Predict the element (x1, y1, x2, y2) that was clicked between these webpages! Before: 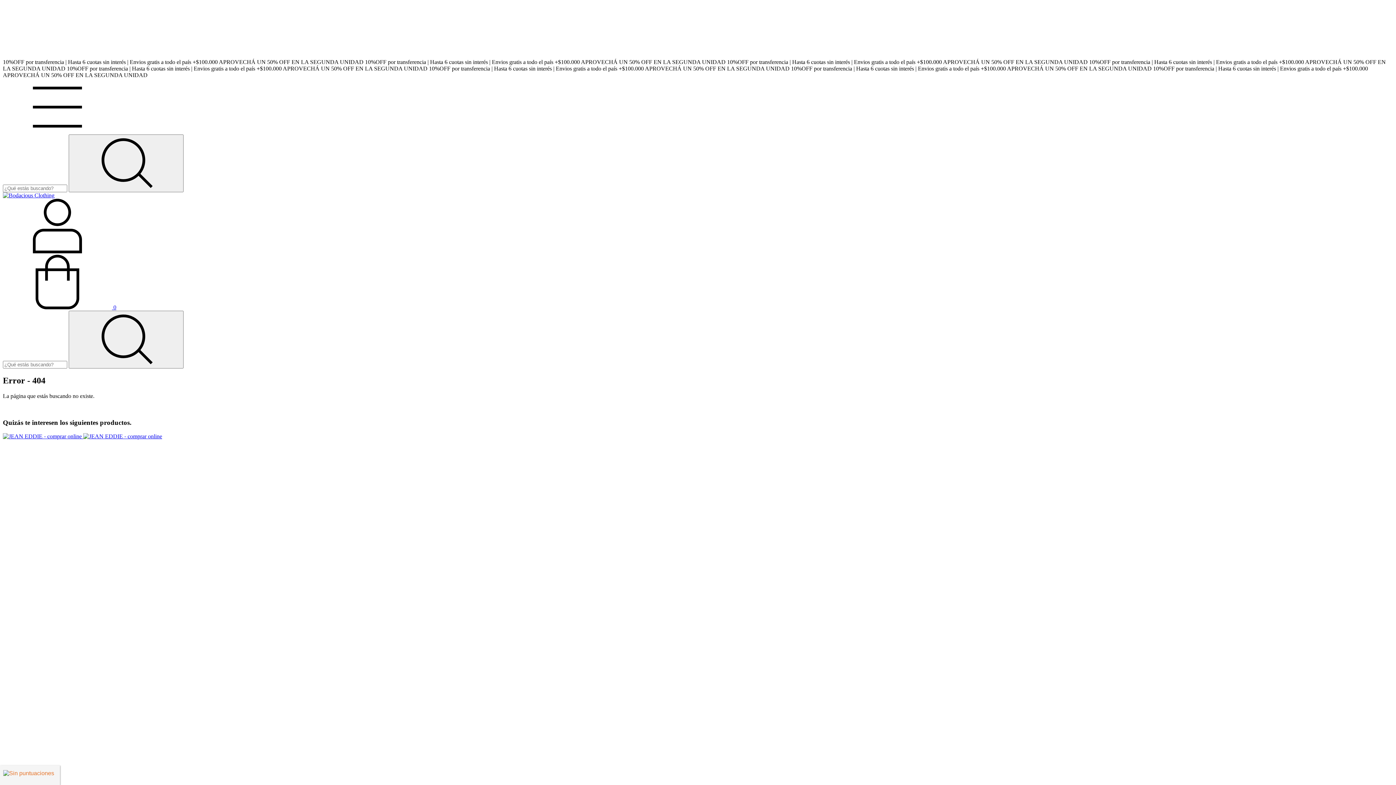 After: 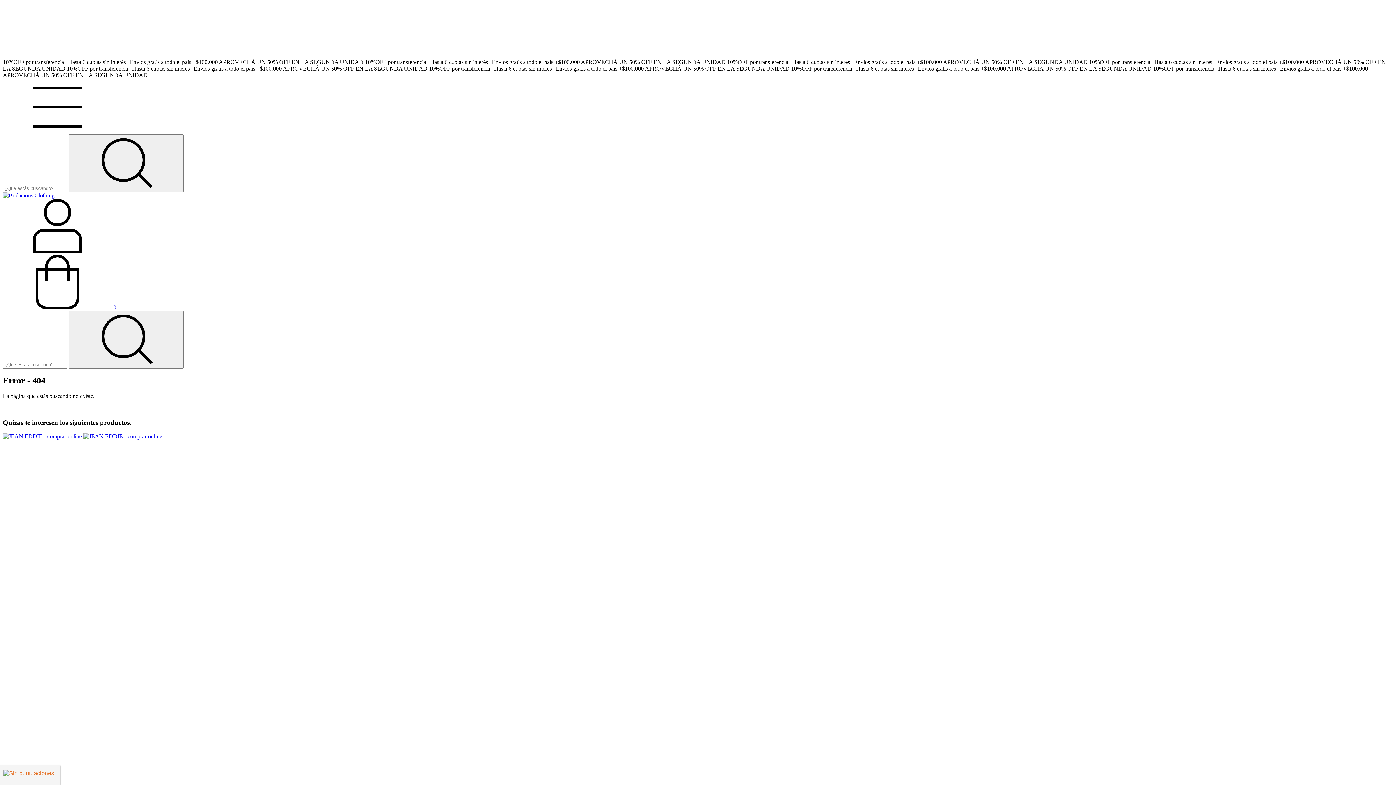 Action: bbox: (2, 128, 112, 134) label: Menú